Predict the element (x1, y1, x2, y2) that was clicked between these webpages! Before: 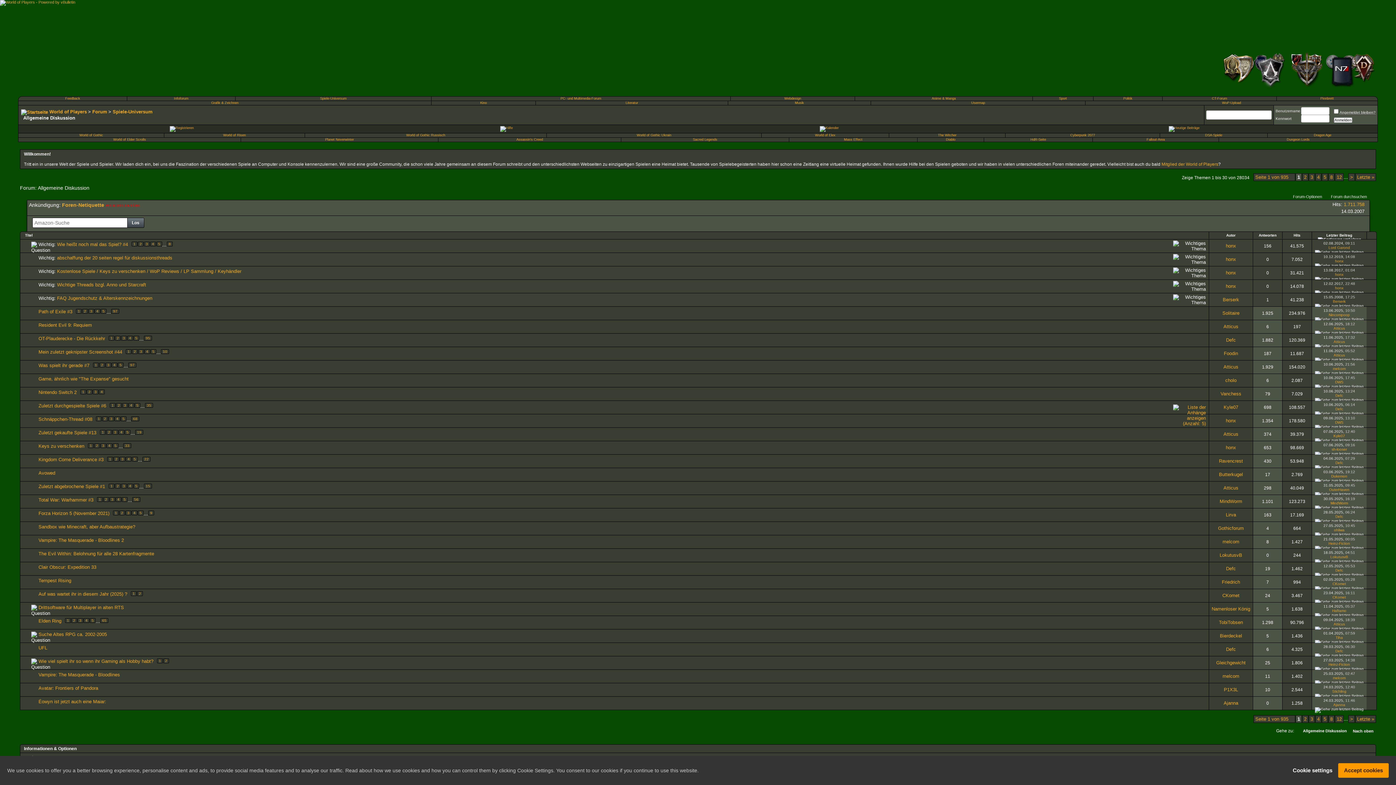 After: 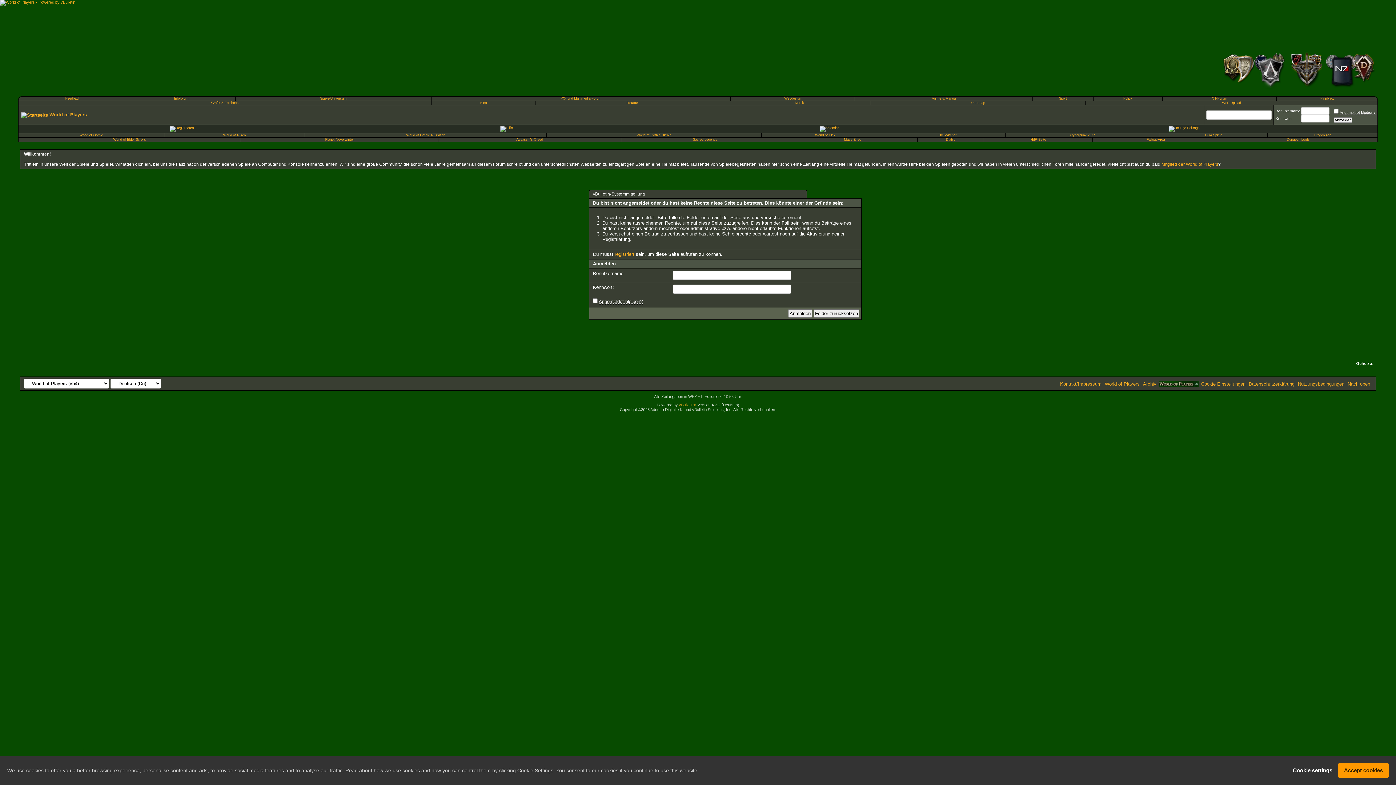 Action: label: ohliwa bbox: (1334, 528, 1344, 532)